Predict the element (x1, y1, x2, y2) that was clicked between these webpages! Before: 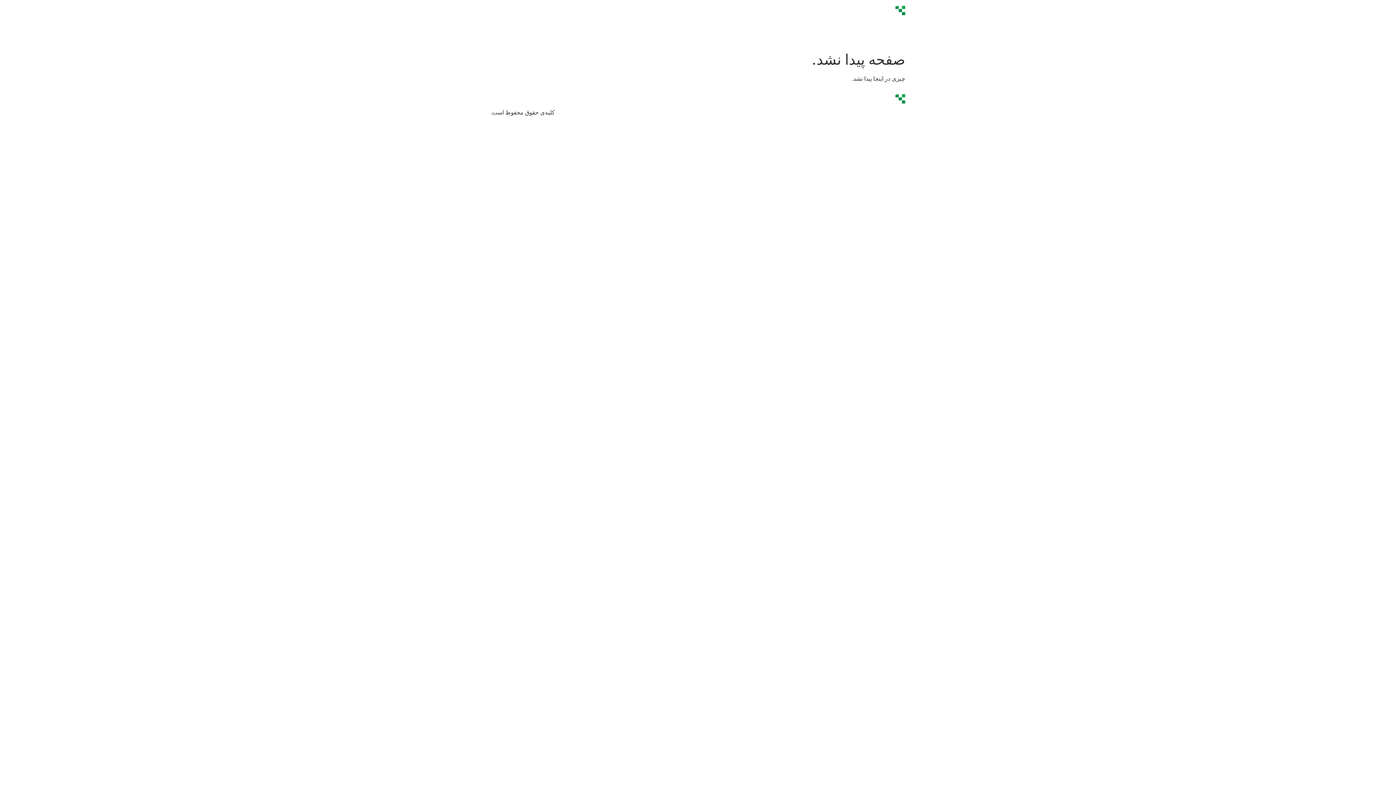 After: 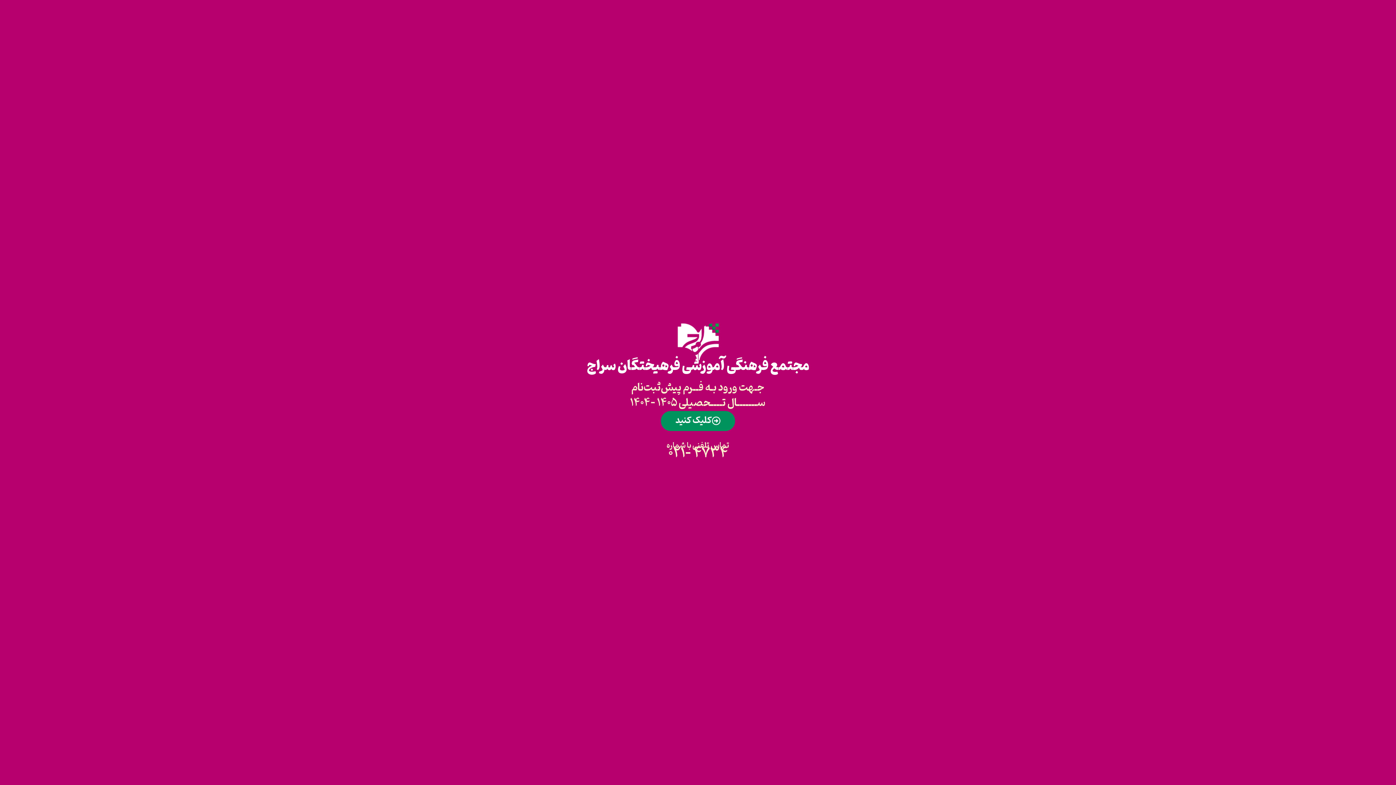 Action: bbox: (864, 94, 905, 131)